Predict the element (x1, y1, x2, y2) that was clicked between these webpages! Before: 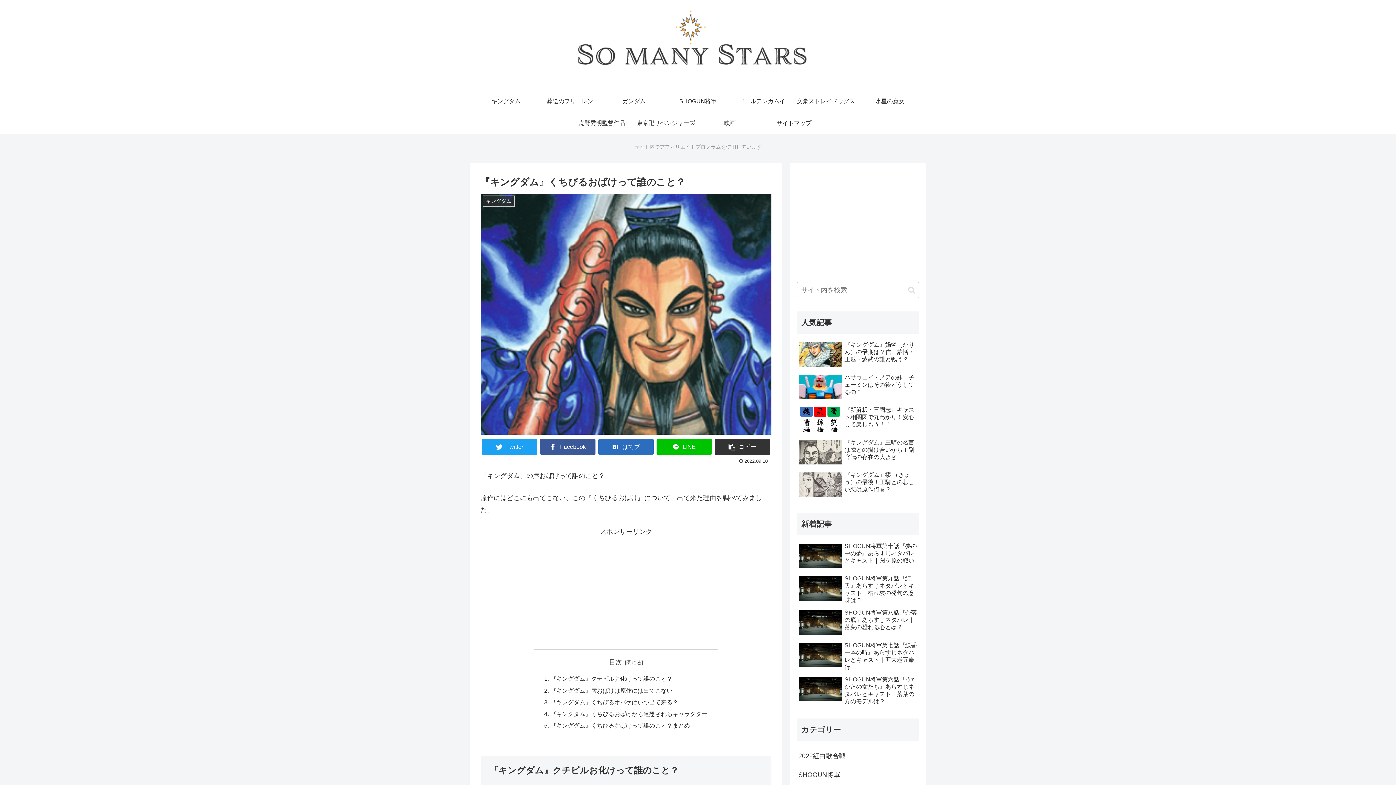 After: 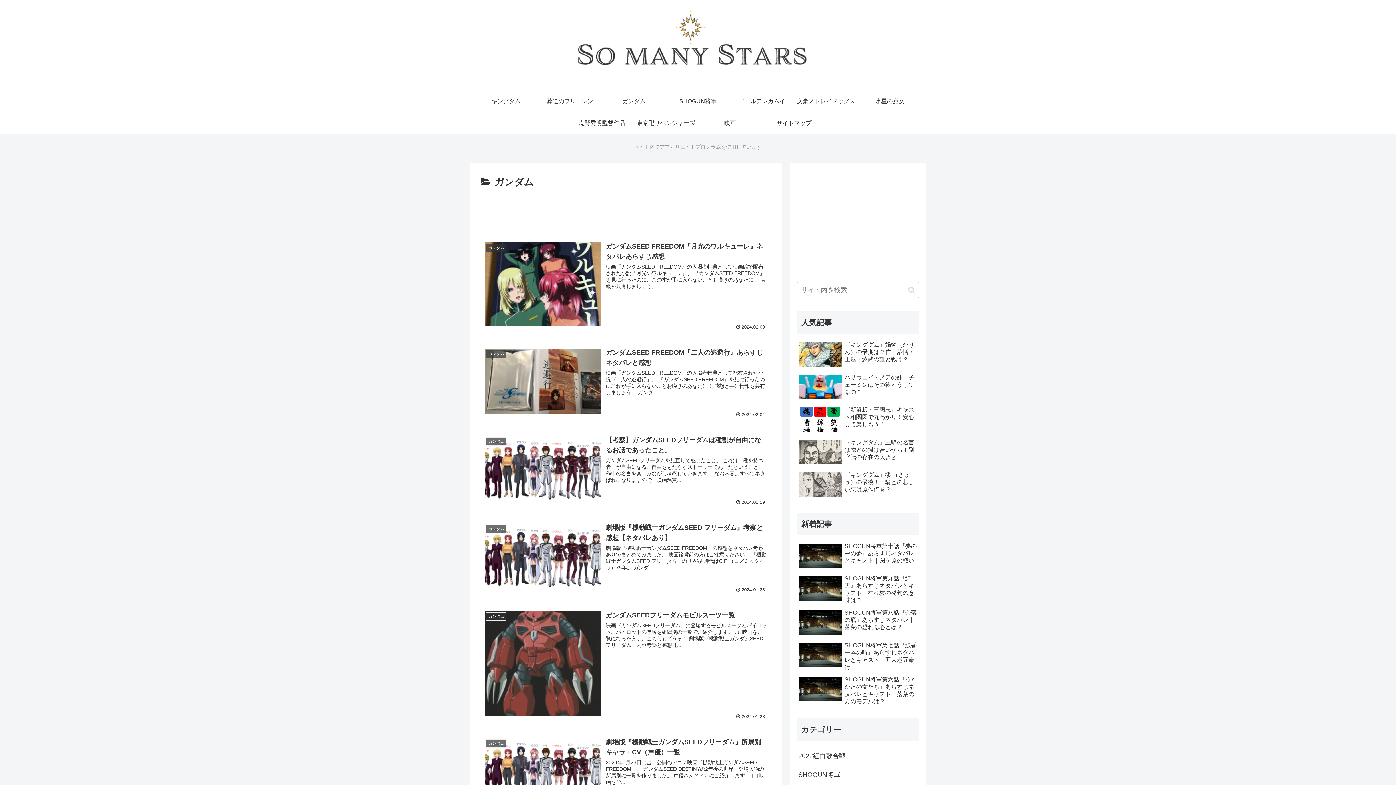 Action: bbox: (602, 90, 666, 112) label: ガンダム